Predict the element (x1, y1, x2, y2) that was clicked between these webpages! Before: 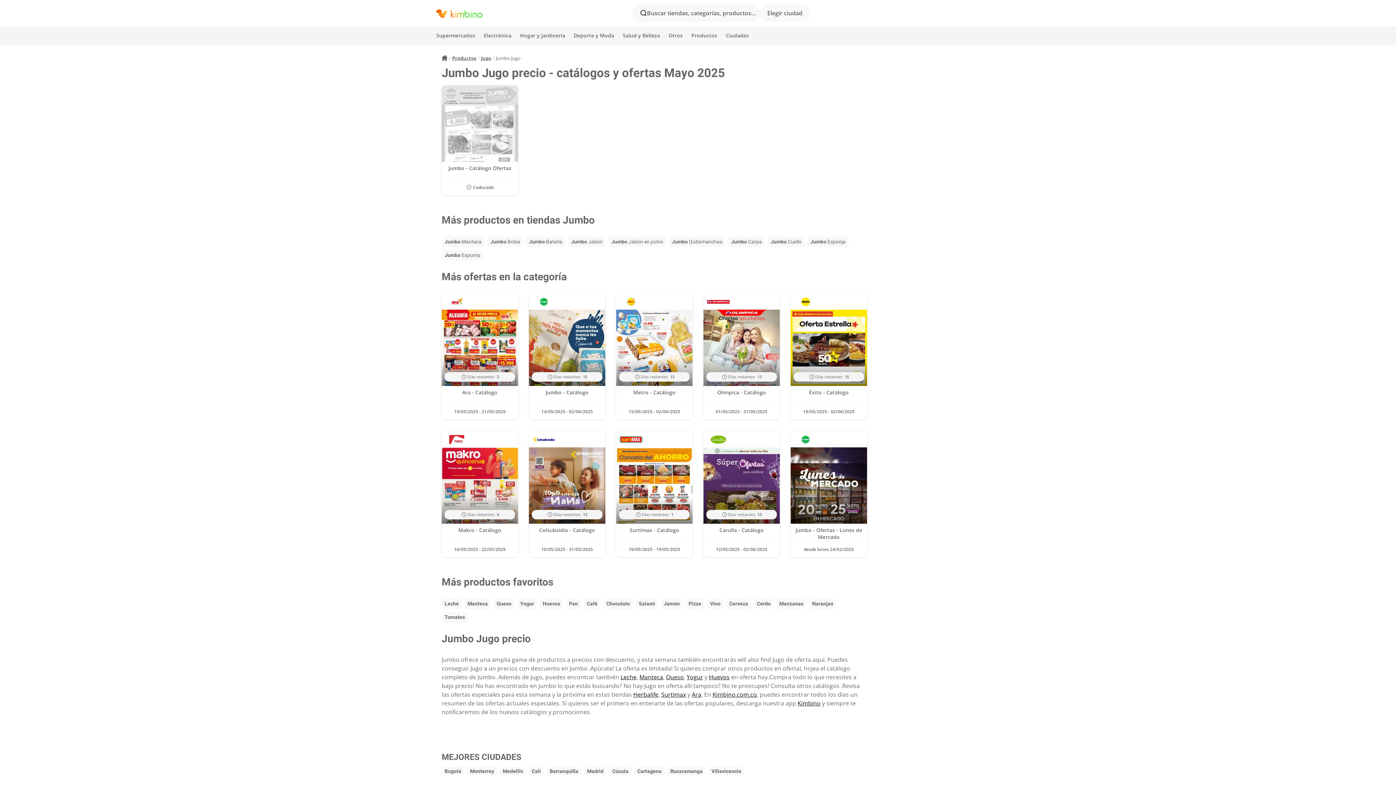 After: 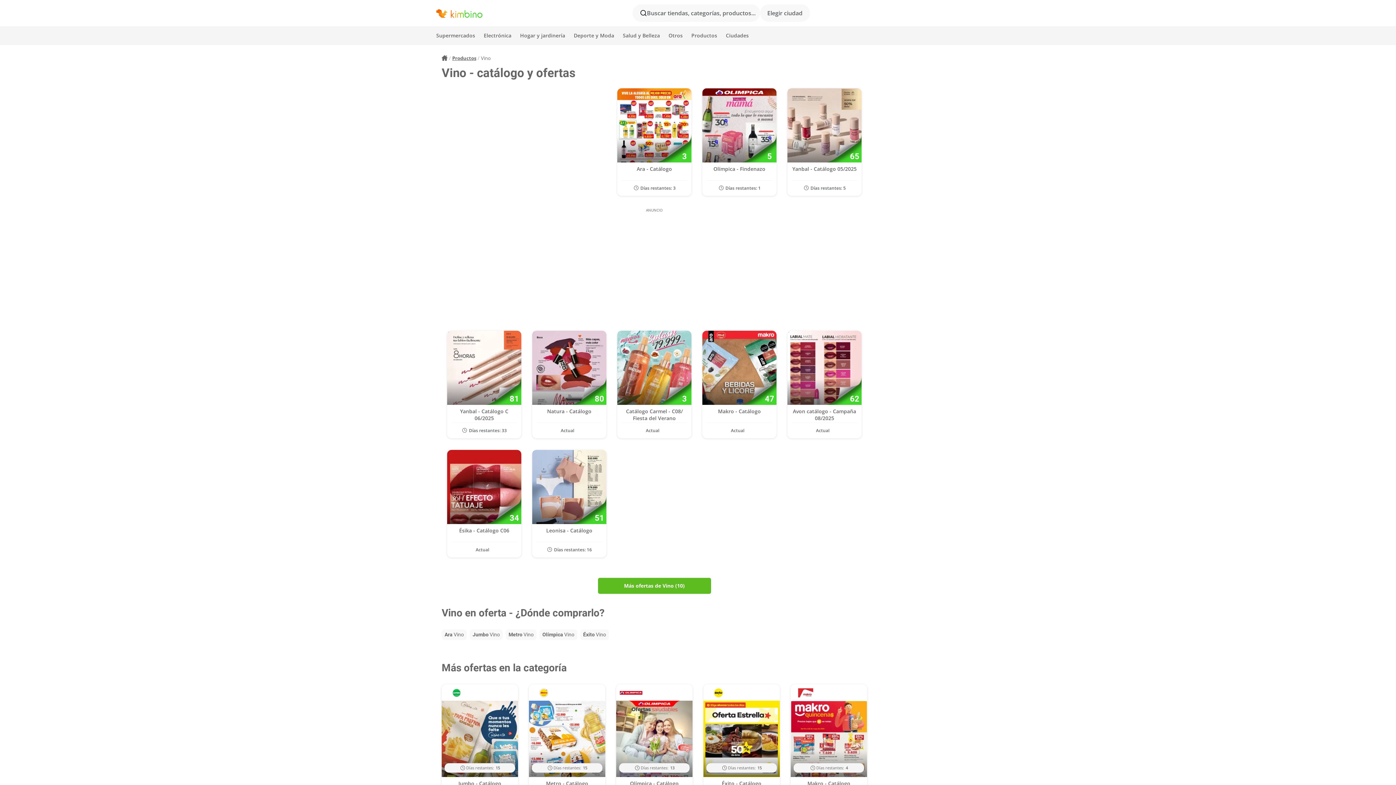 Action: bbox: (707, 598, 723, 609) label: Vino